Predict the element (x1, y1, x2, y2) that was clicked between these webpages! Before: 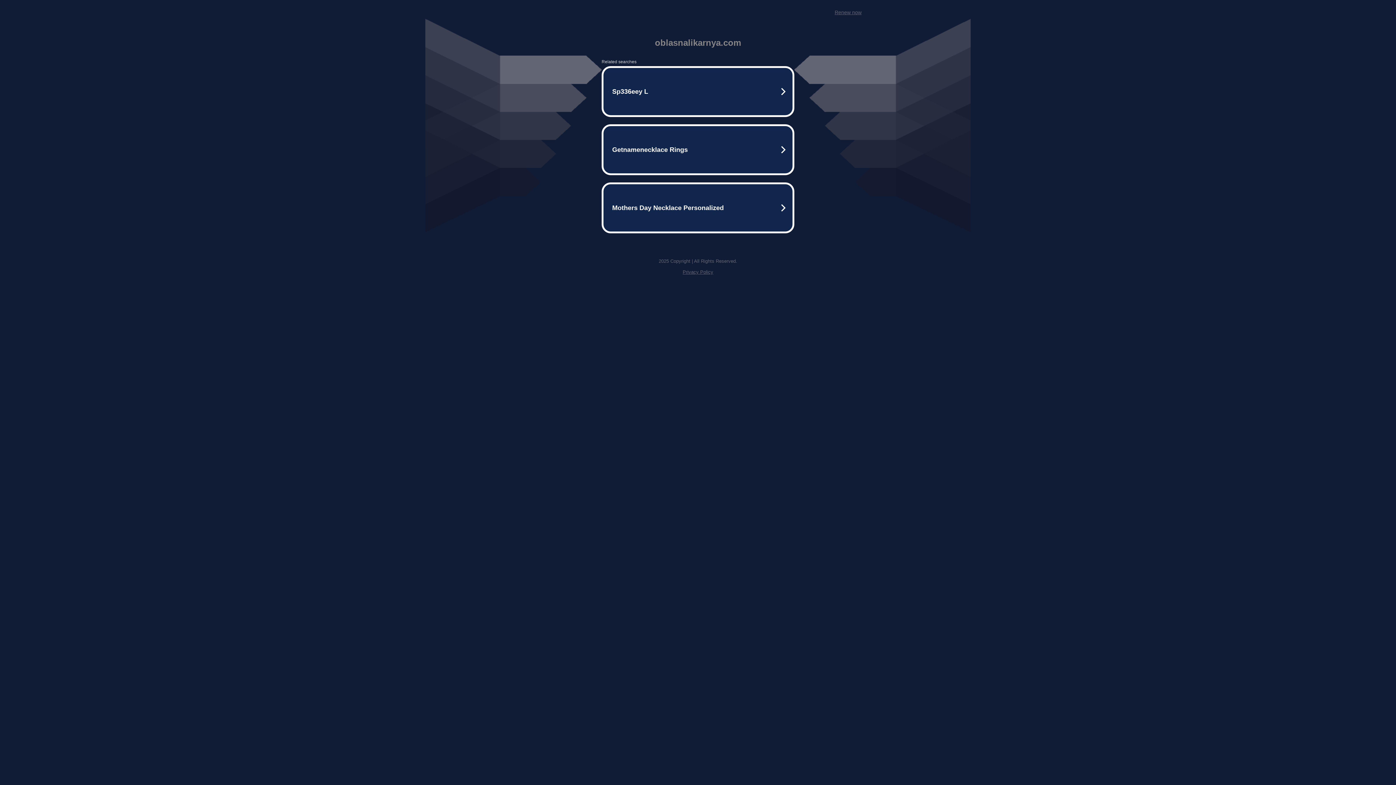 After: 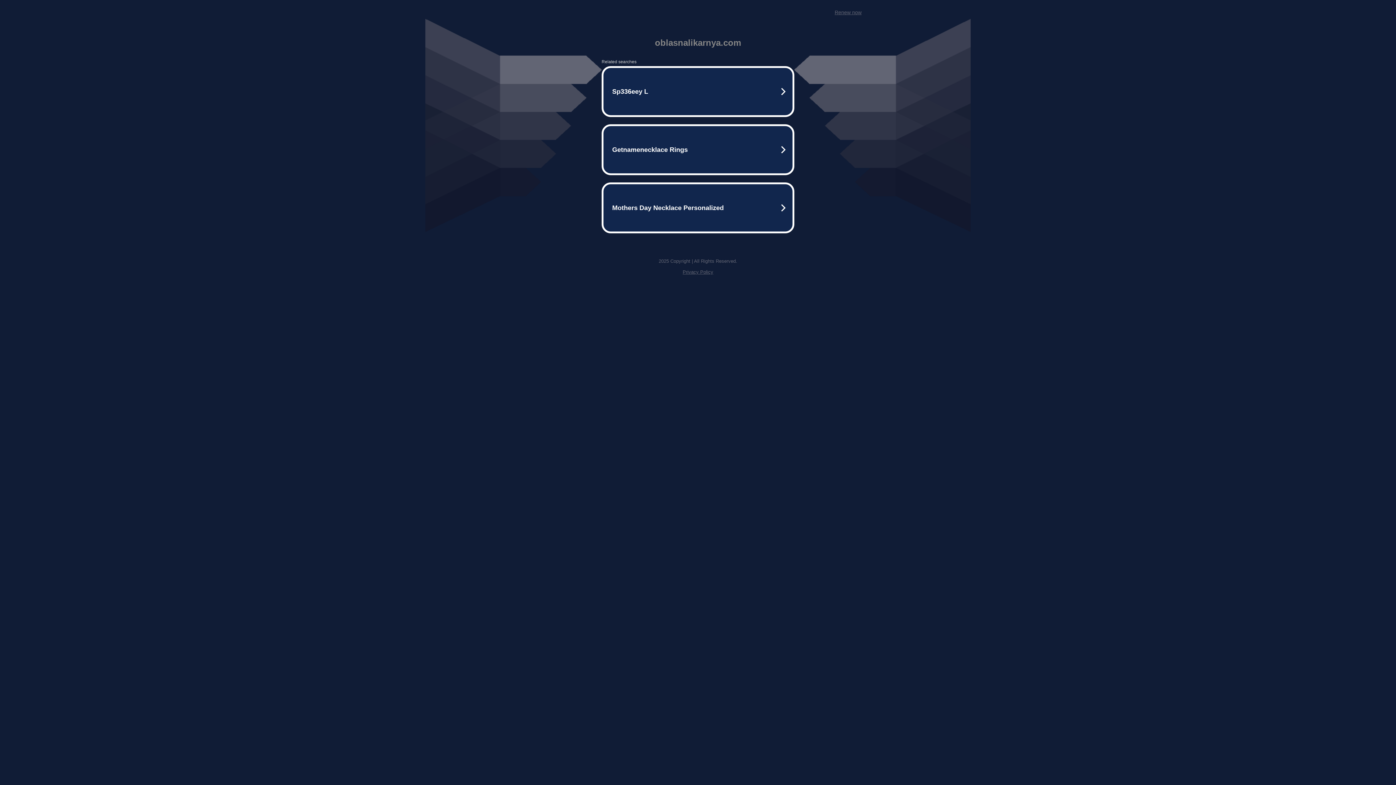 Action: label: Privacy Policy bbox: (682, 269, 713, 274)